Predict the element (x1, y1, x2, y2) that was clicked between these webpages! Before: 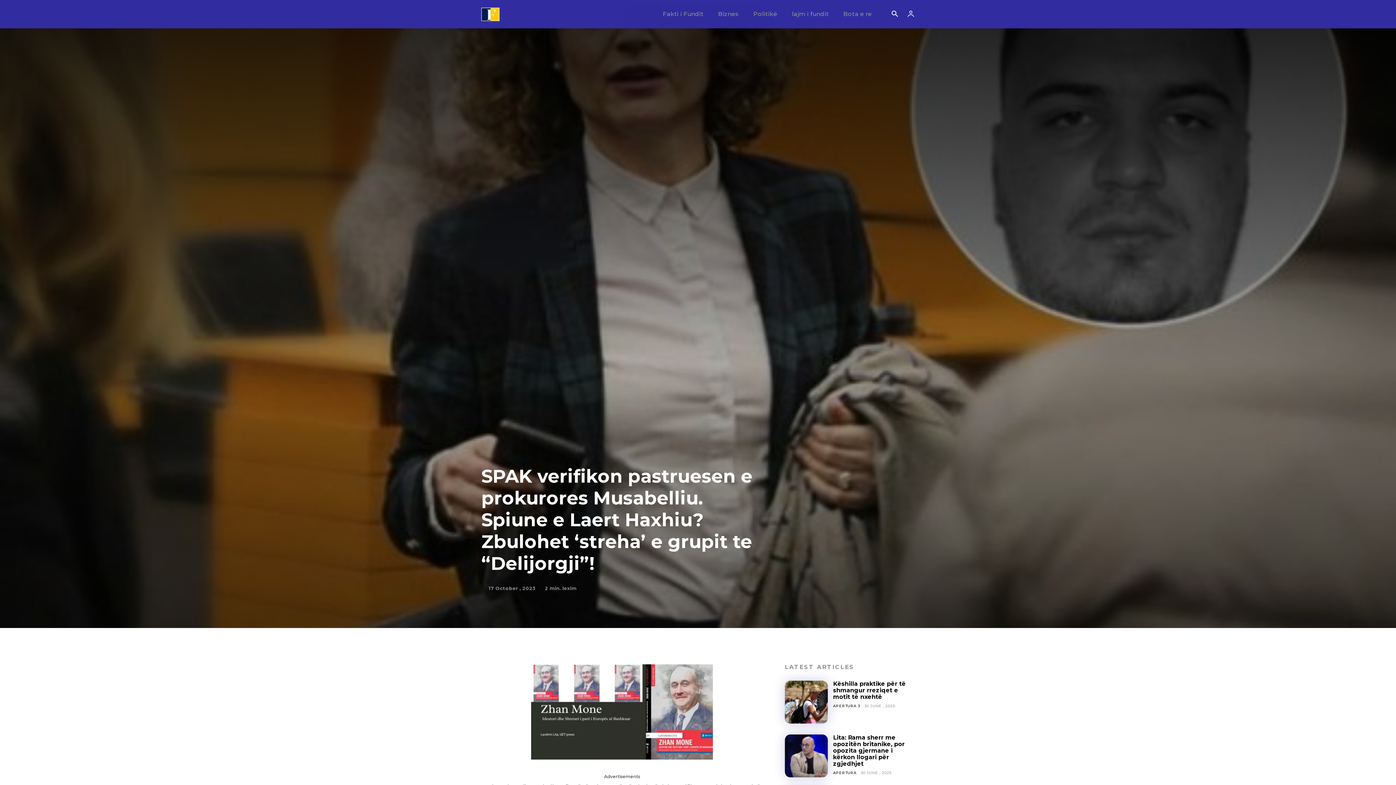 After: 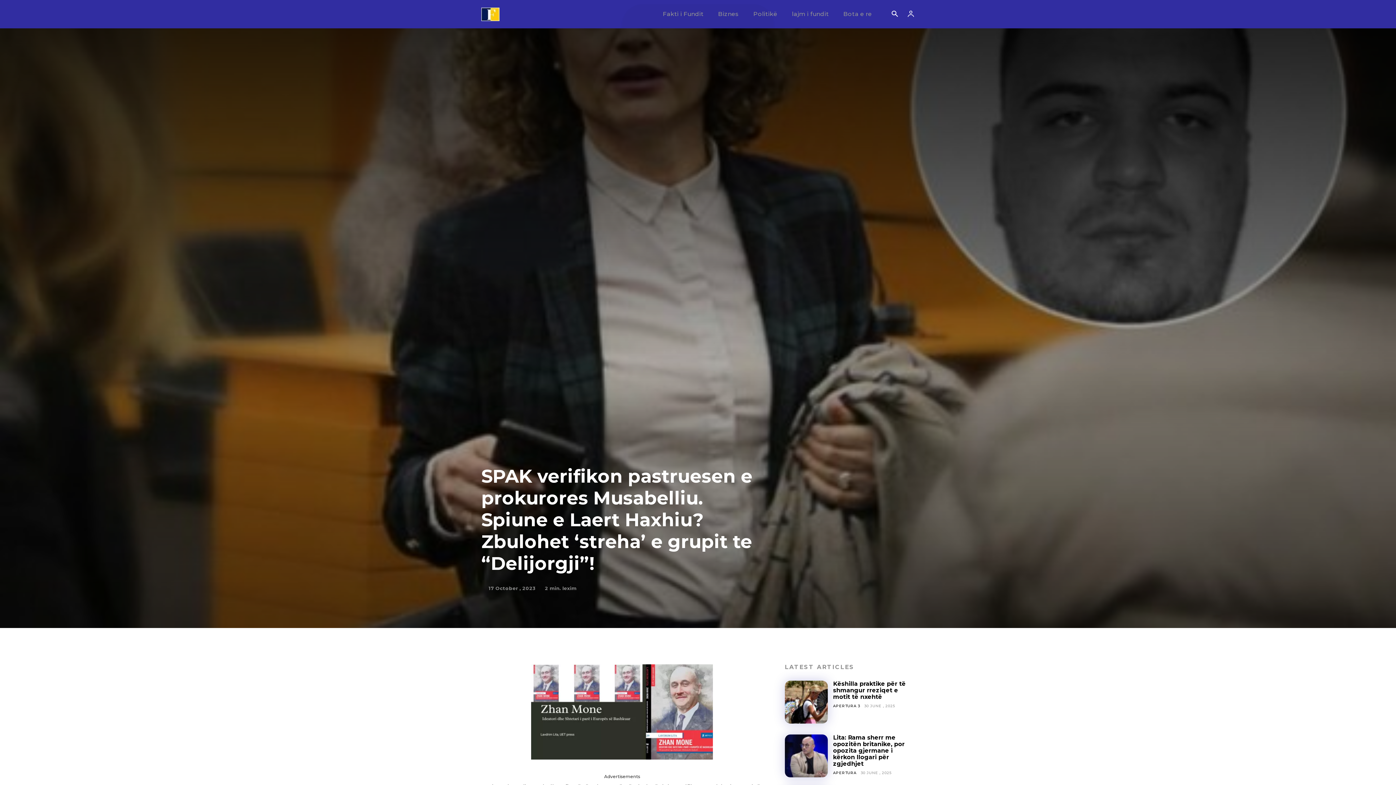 Action: bbox: (531, 664, 713, 760)